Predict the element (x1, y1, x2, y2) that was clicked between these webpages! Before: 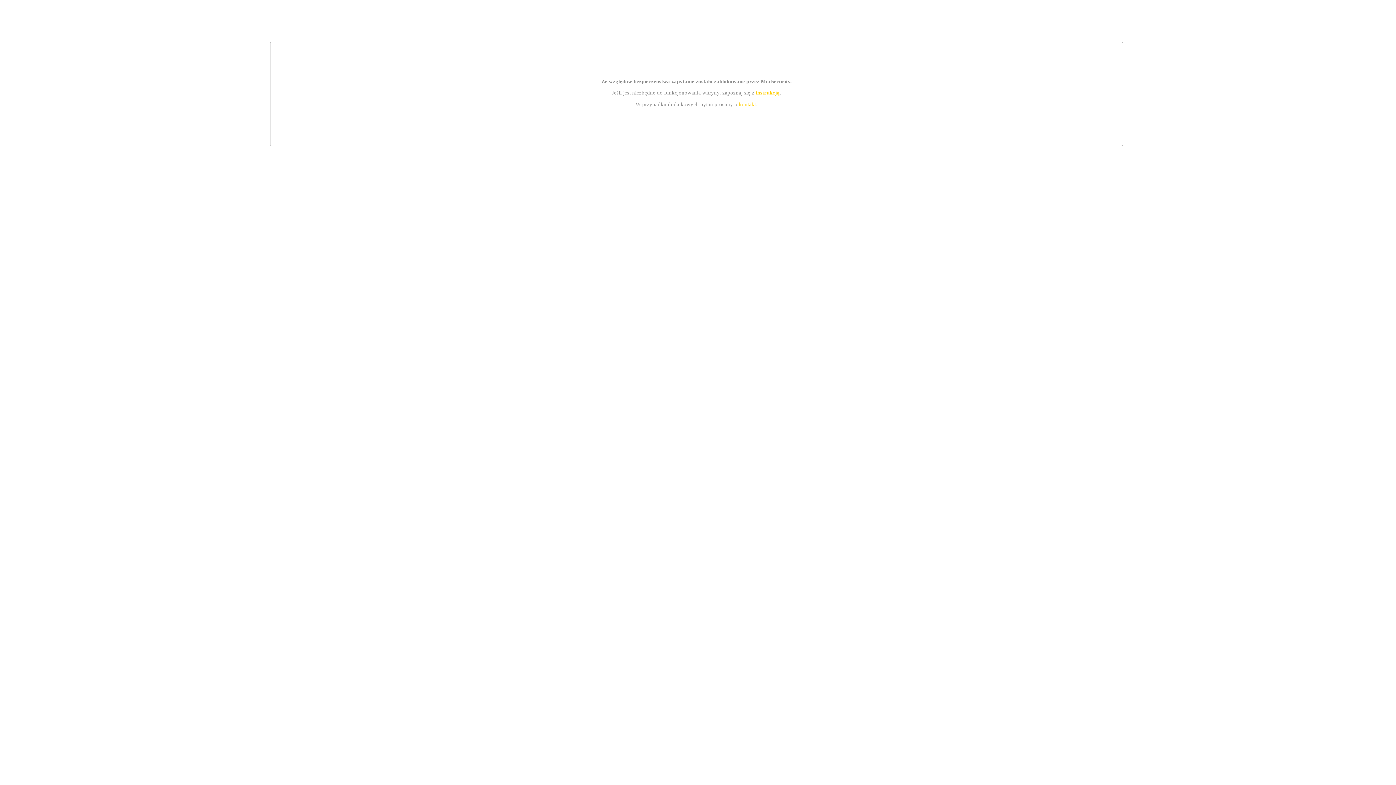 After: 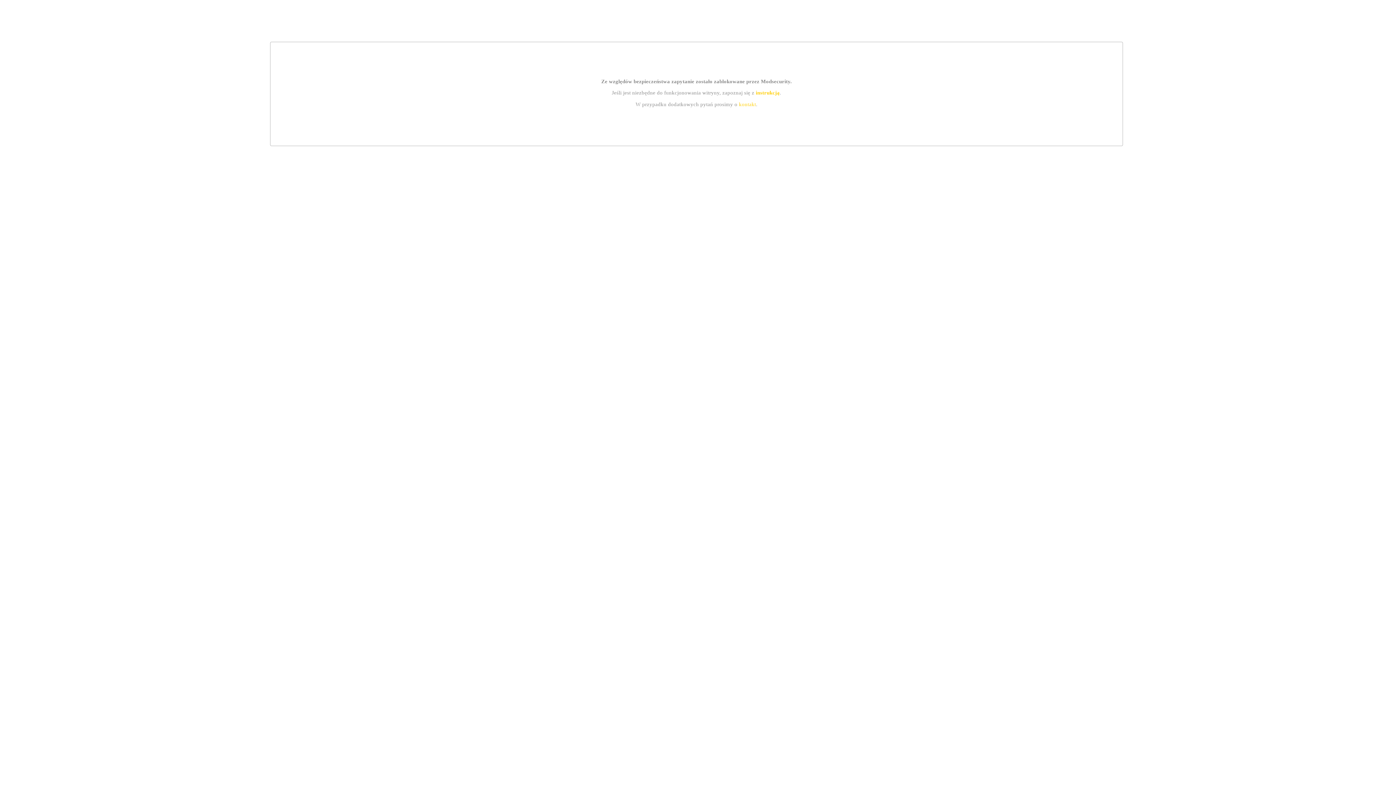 Action: label: kontakt bbox: (739, 101, 756, 107)